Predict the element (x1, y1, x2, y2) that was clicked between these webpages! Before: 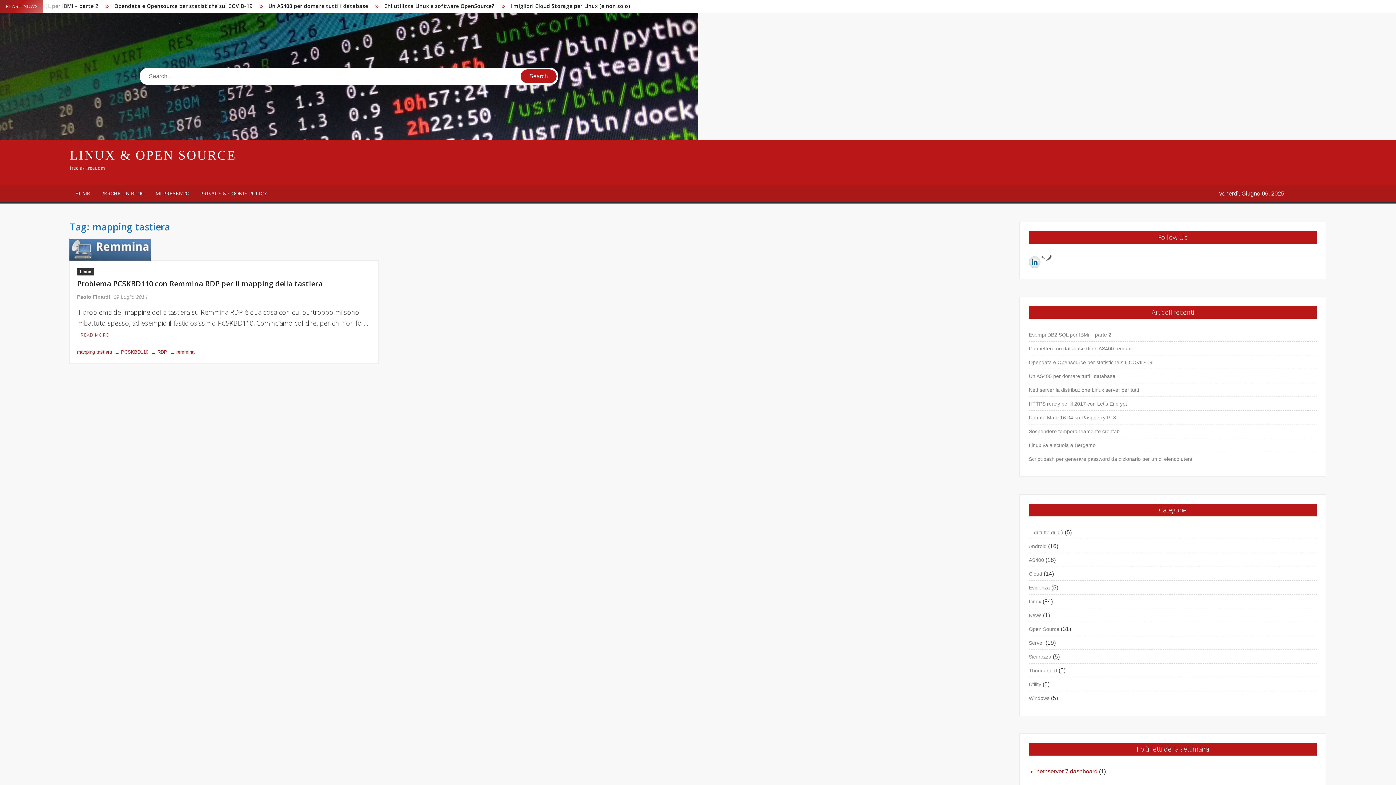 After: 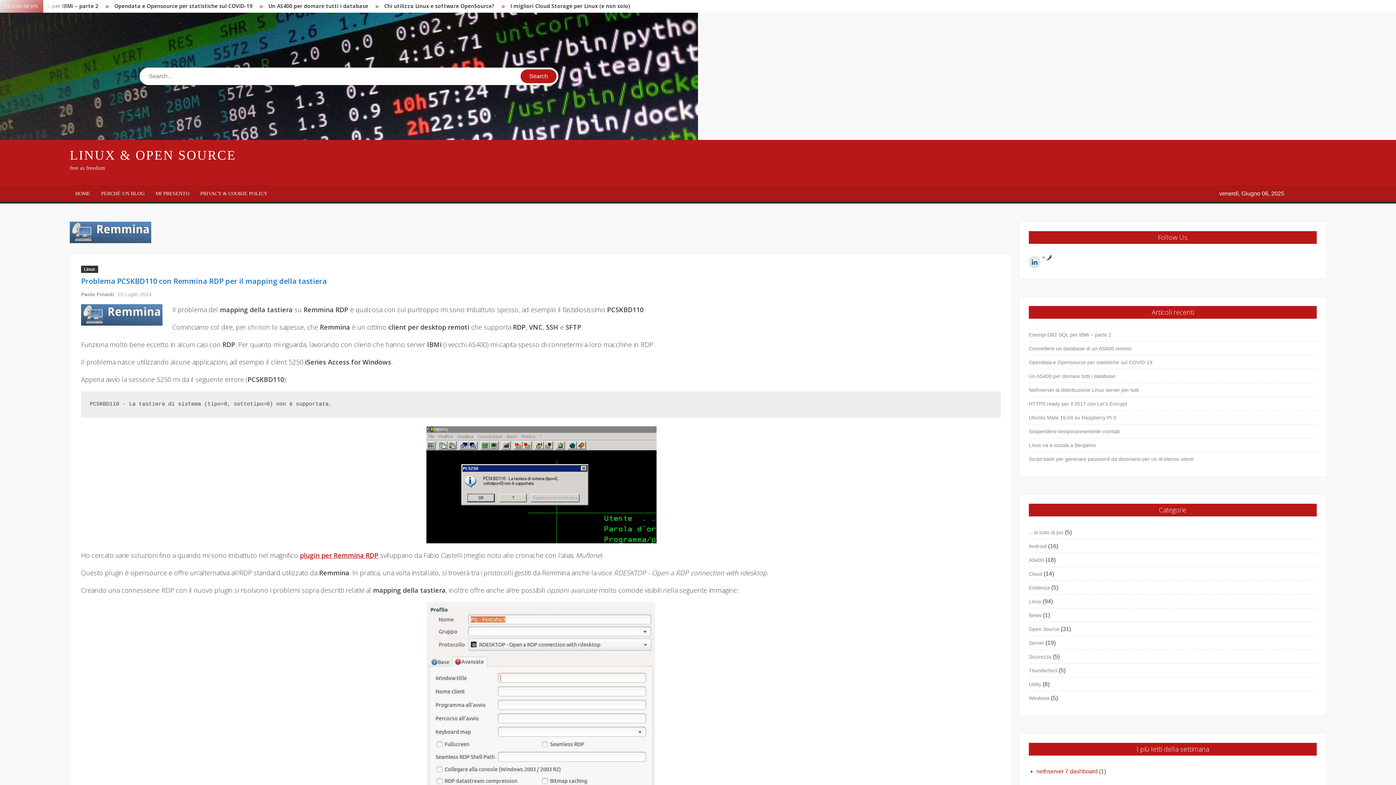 Action: label: Problema PCSKBD110 con Remmina RDP per il mapping della tastiera bbox: (77, 278, 322, 288)